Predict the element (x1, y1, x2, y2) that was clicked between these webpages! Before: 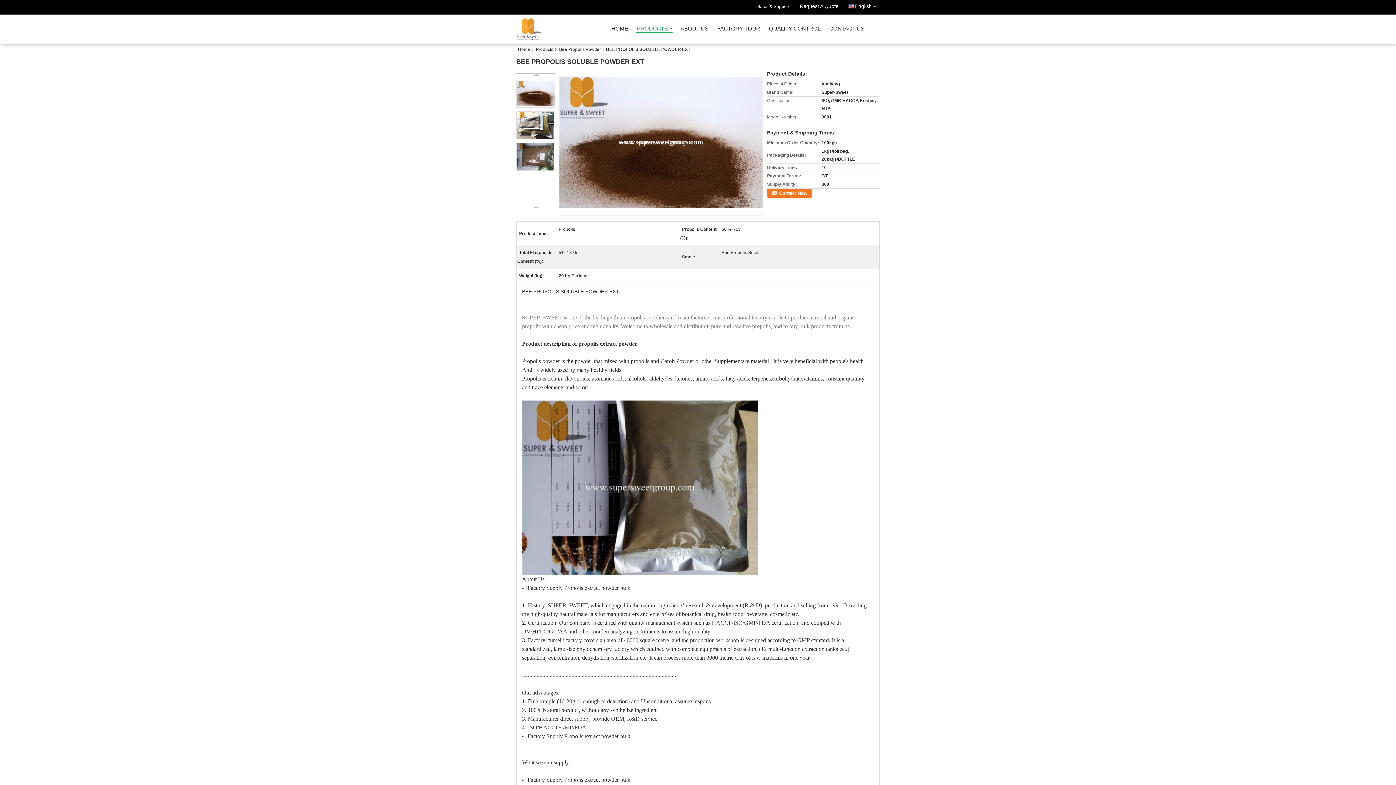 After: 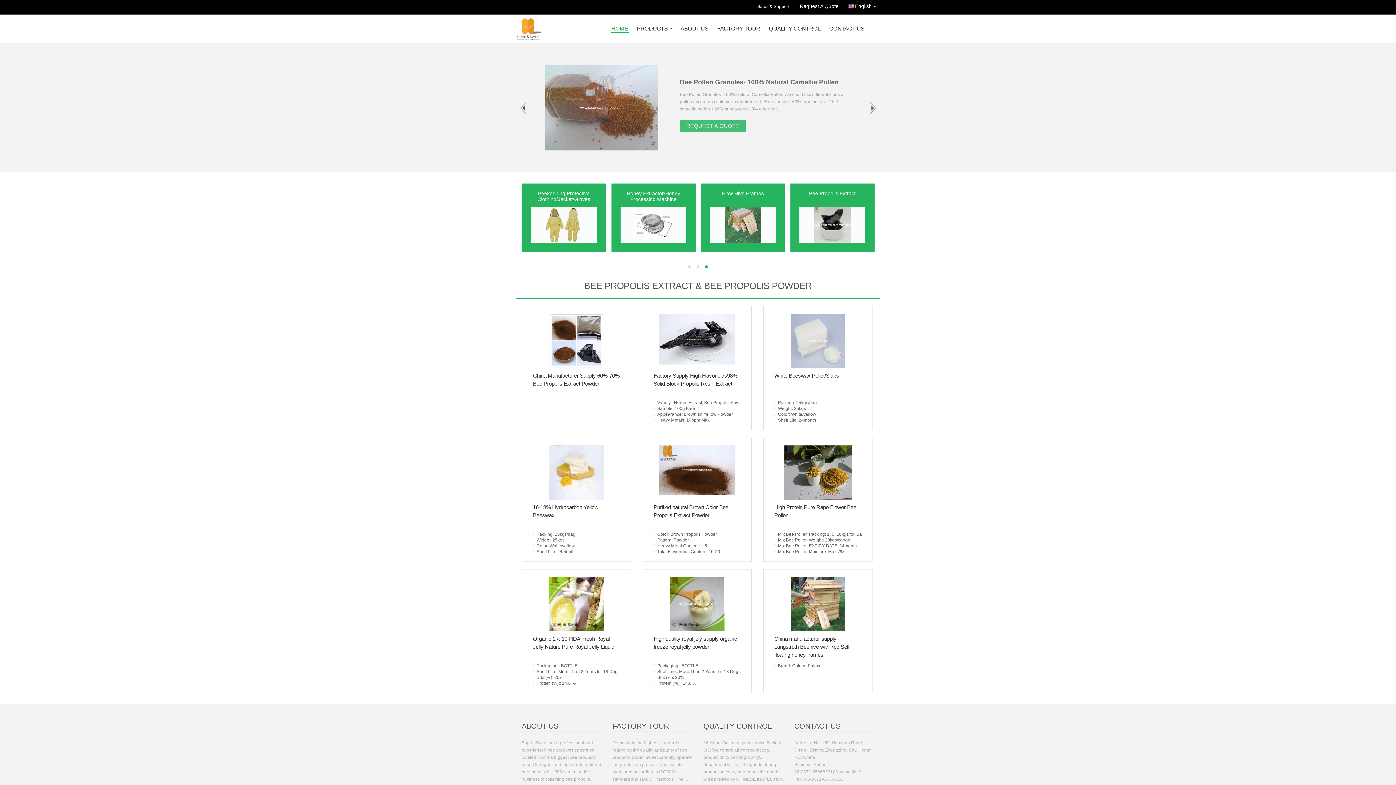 Action: bbox: (518, 46, 533, 52) label: Home